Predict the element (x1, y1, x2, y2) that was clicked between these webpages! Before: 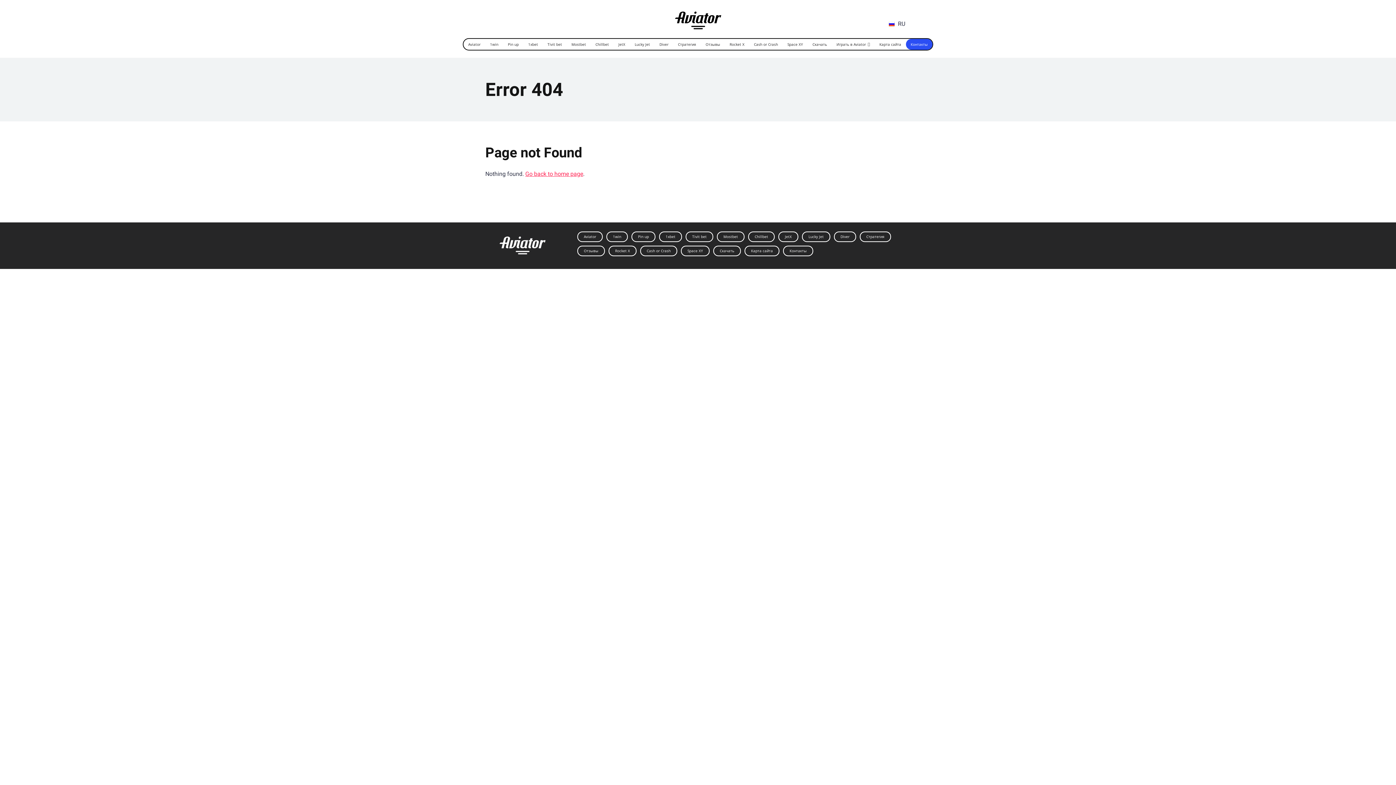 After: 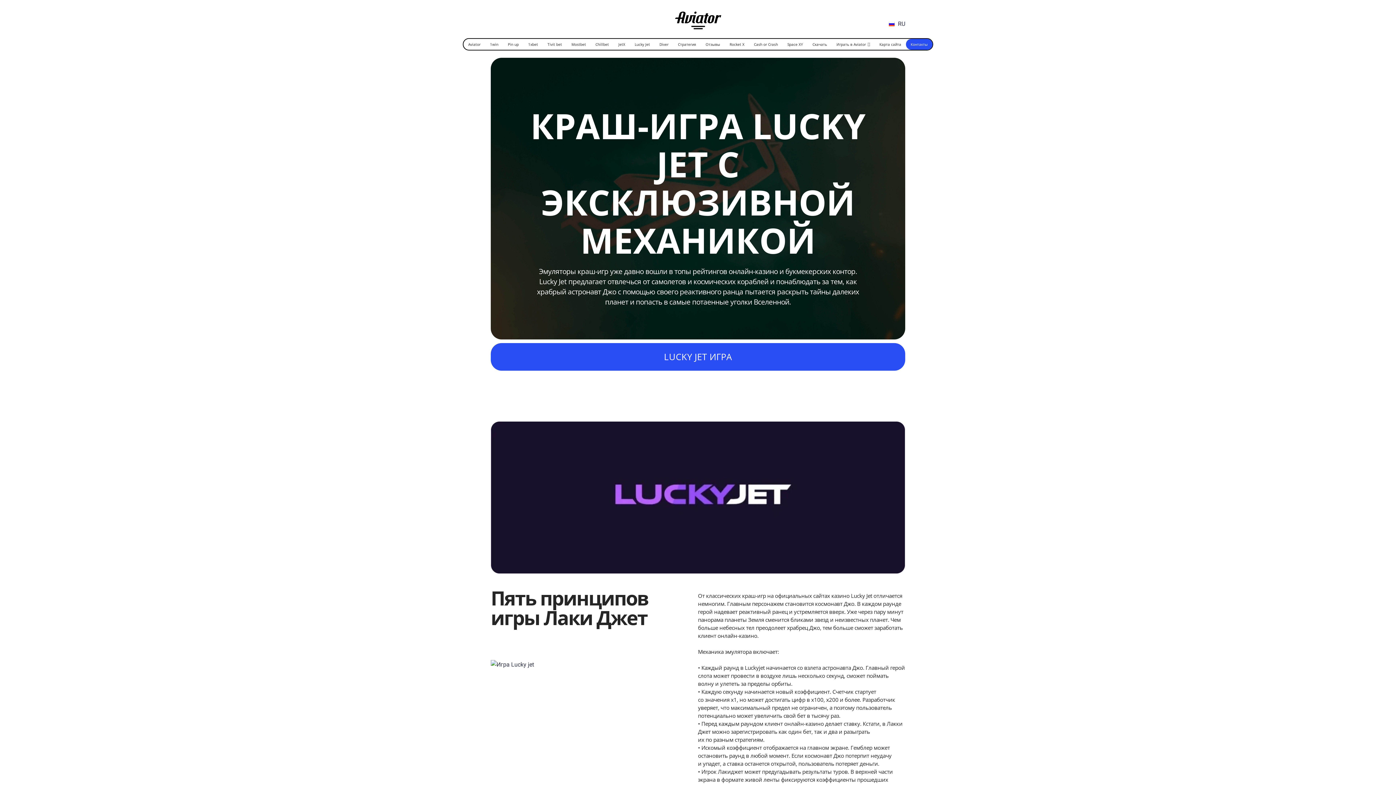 Action: label: Lucky Jet bbox: (630, 38, 654, 49)